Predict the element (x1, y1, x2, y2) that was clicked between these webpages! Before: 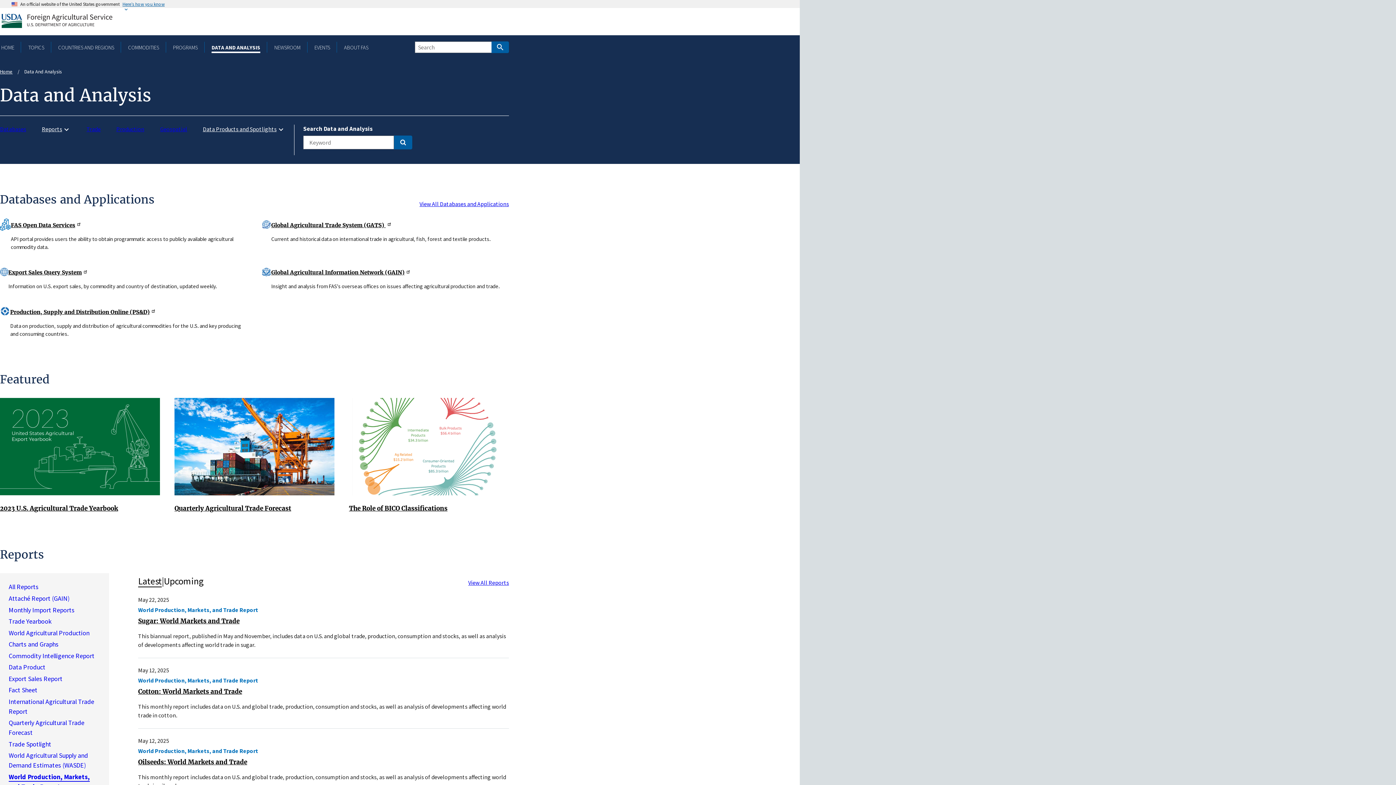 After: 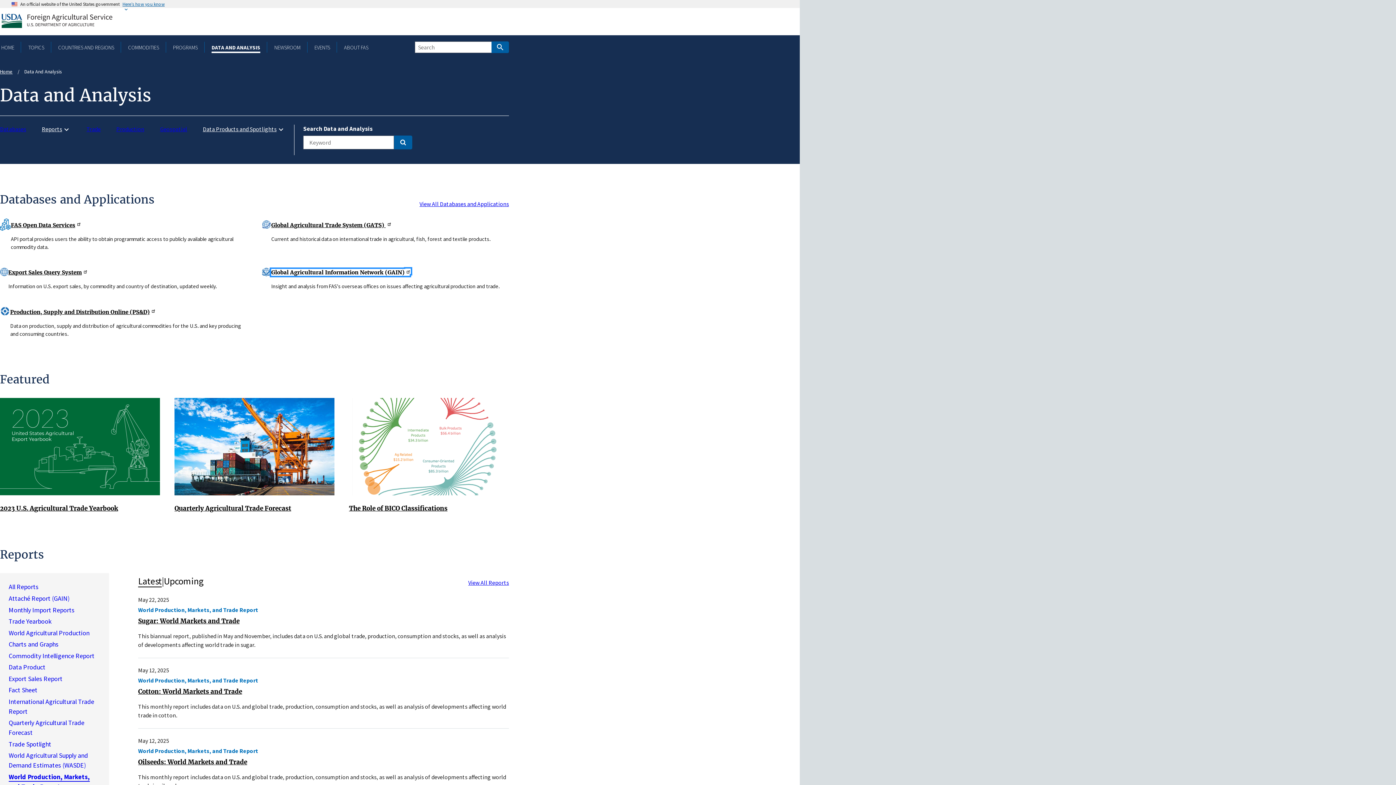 Action: bbox: (271, 269, 409, 276) label: Global Agricultural Information Network (GAIN)